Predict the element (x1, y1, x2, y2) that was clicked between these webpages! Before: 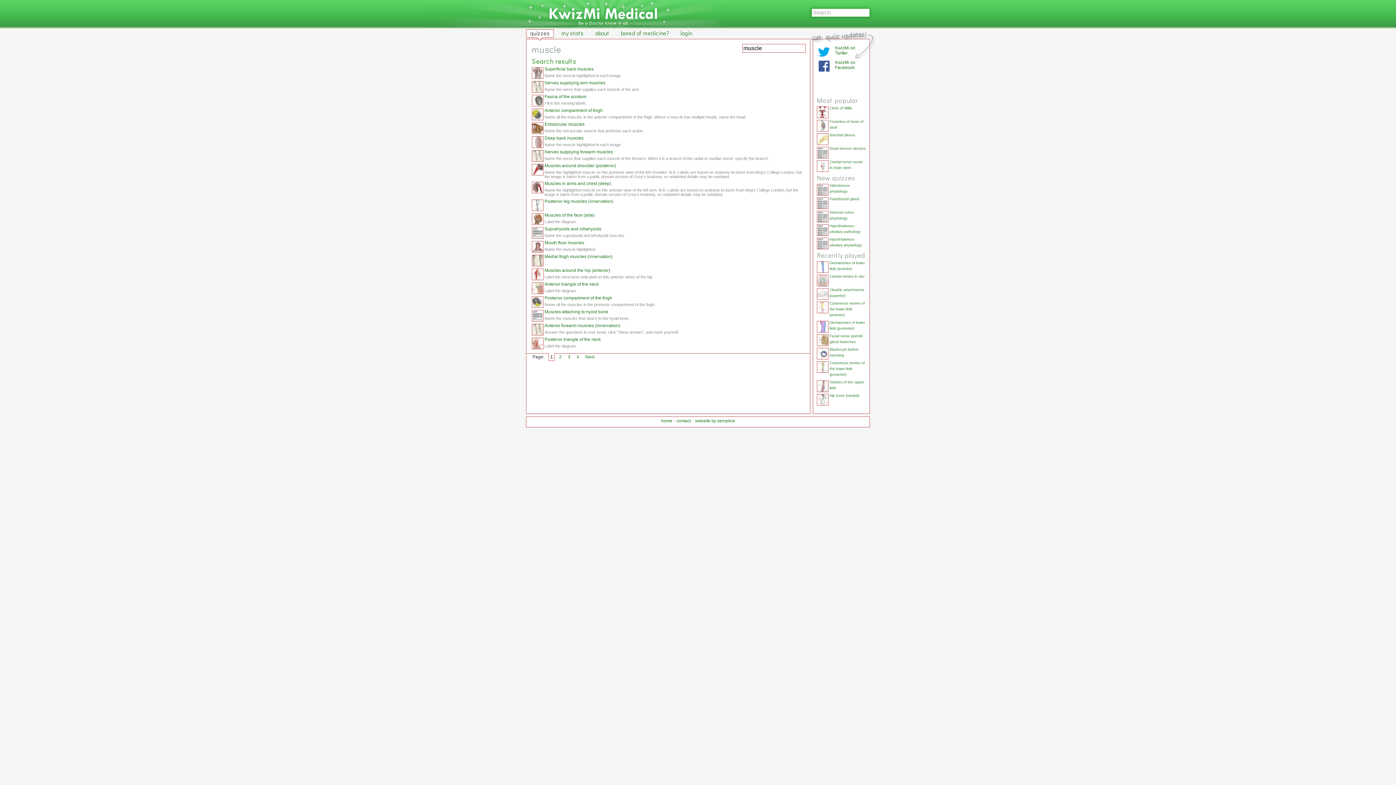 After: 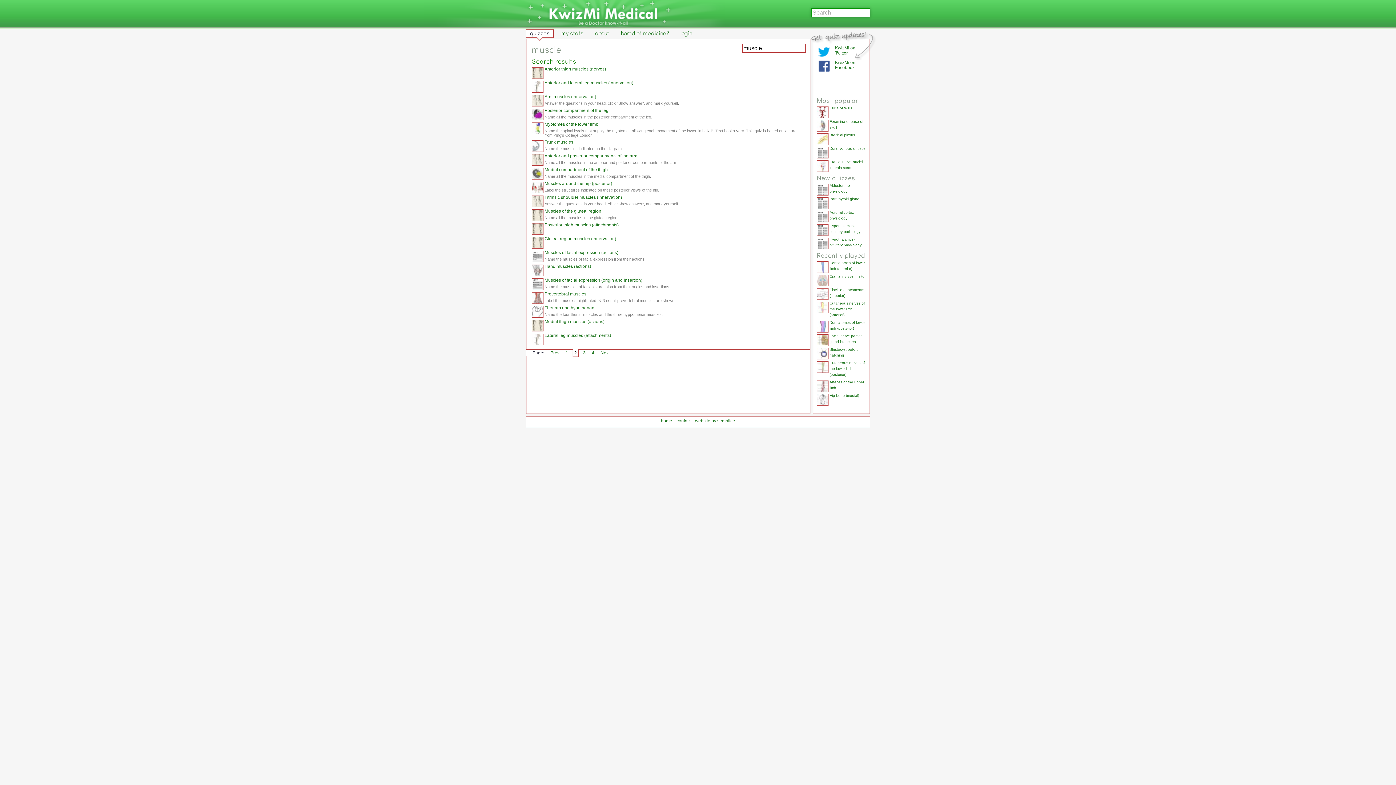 Action: bbox: (583, 353, 596, 361) label: Next